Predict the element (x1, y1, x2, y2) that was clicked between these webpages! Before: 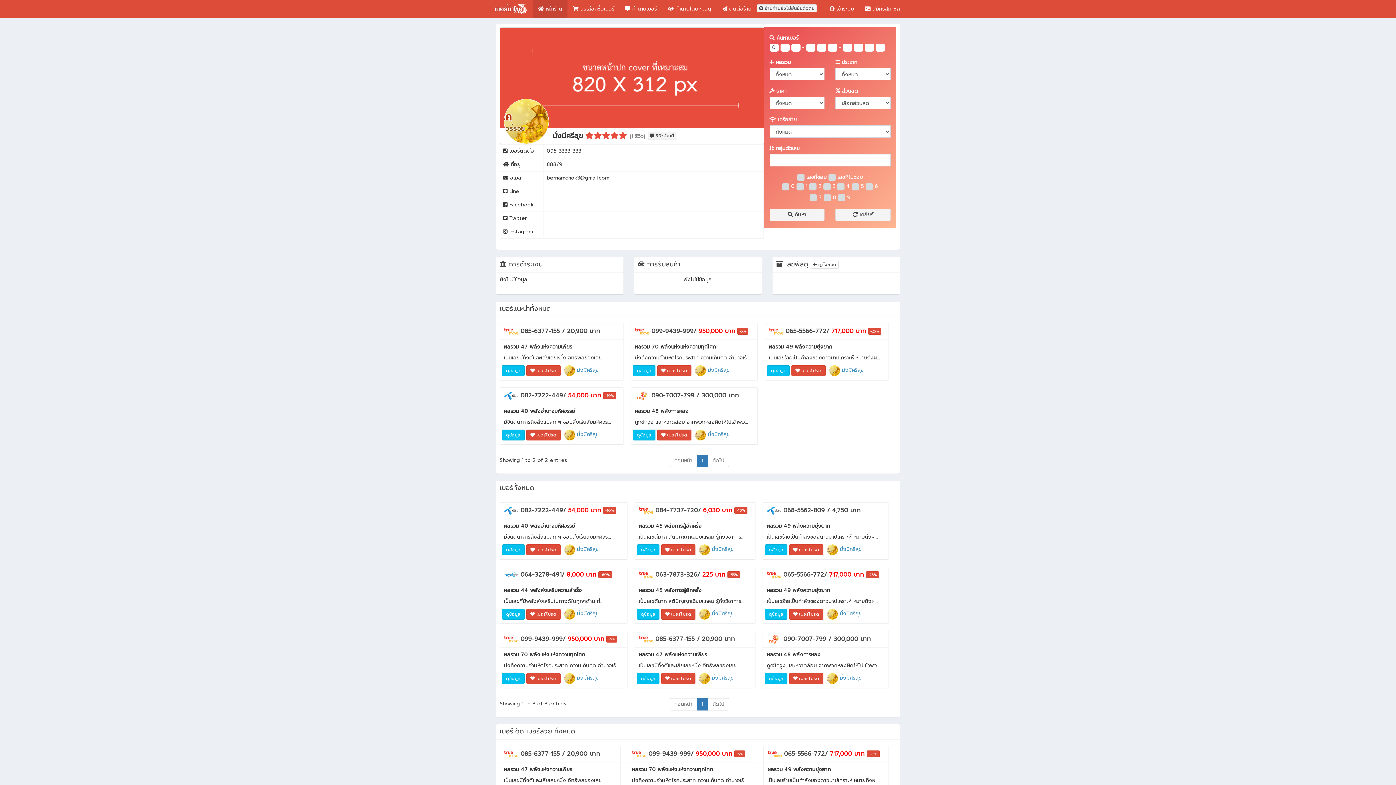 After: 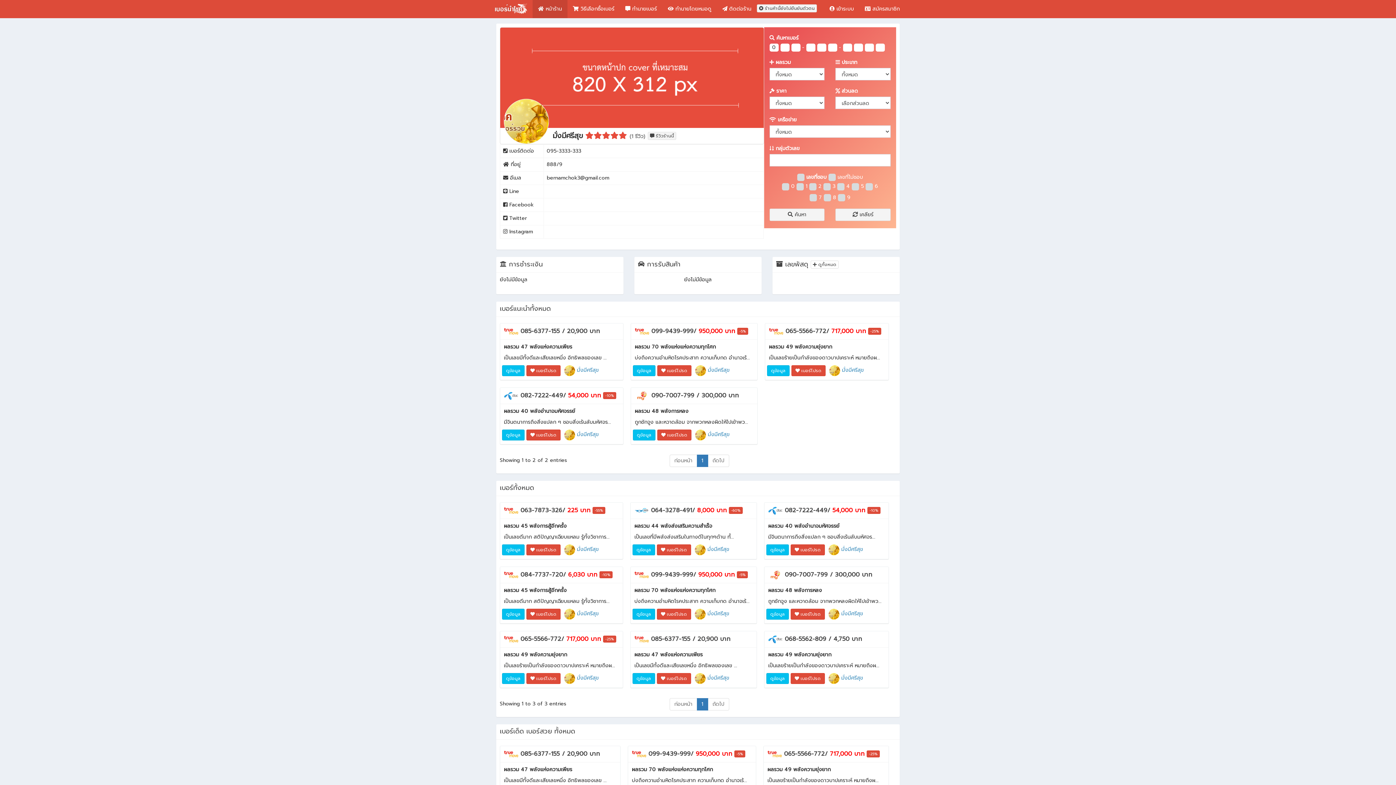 Action: bbox: (560, 610, 598, 617) label:  มั่งมีศรีสุข